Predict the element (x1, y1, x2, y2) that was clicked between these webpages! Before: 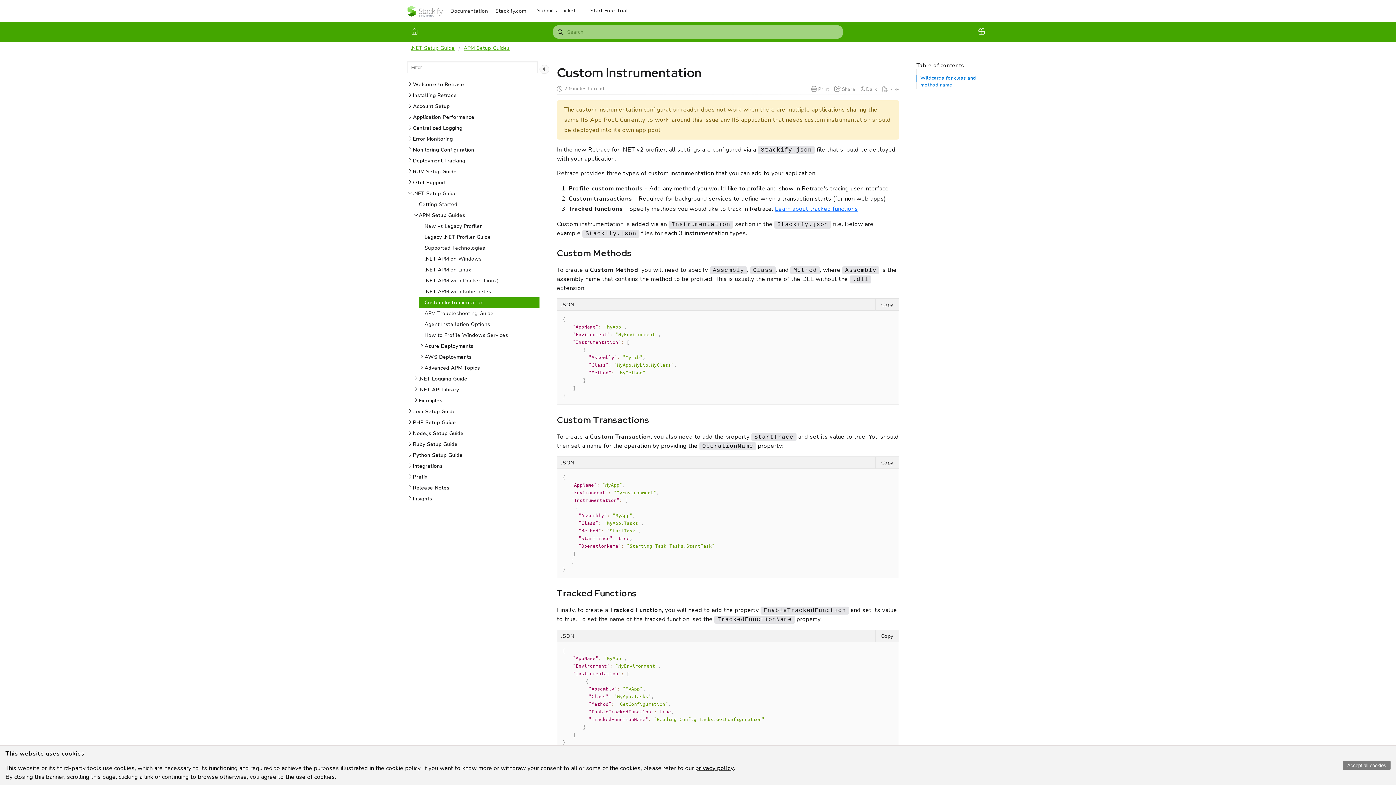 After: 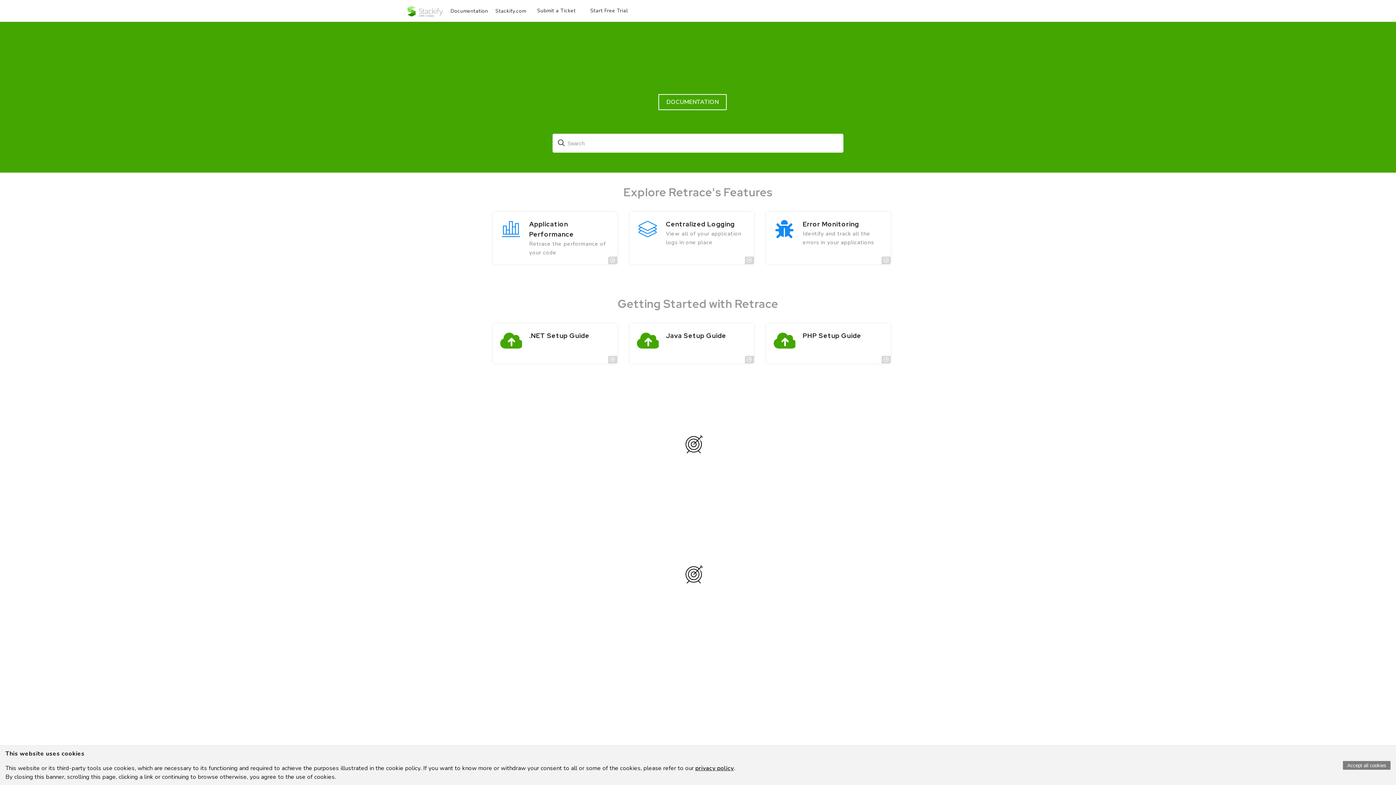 Action: bbox: (407, 21, 421, 41)